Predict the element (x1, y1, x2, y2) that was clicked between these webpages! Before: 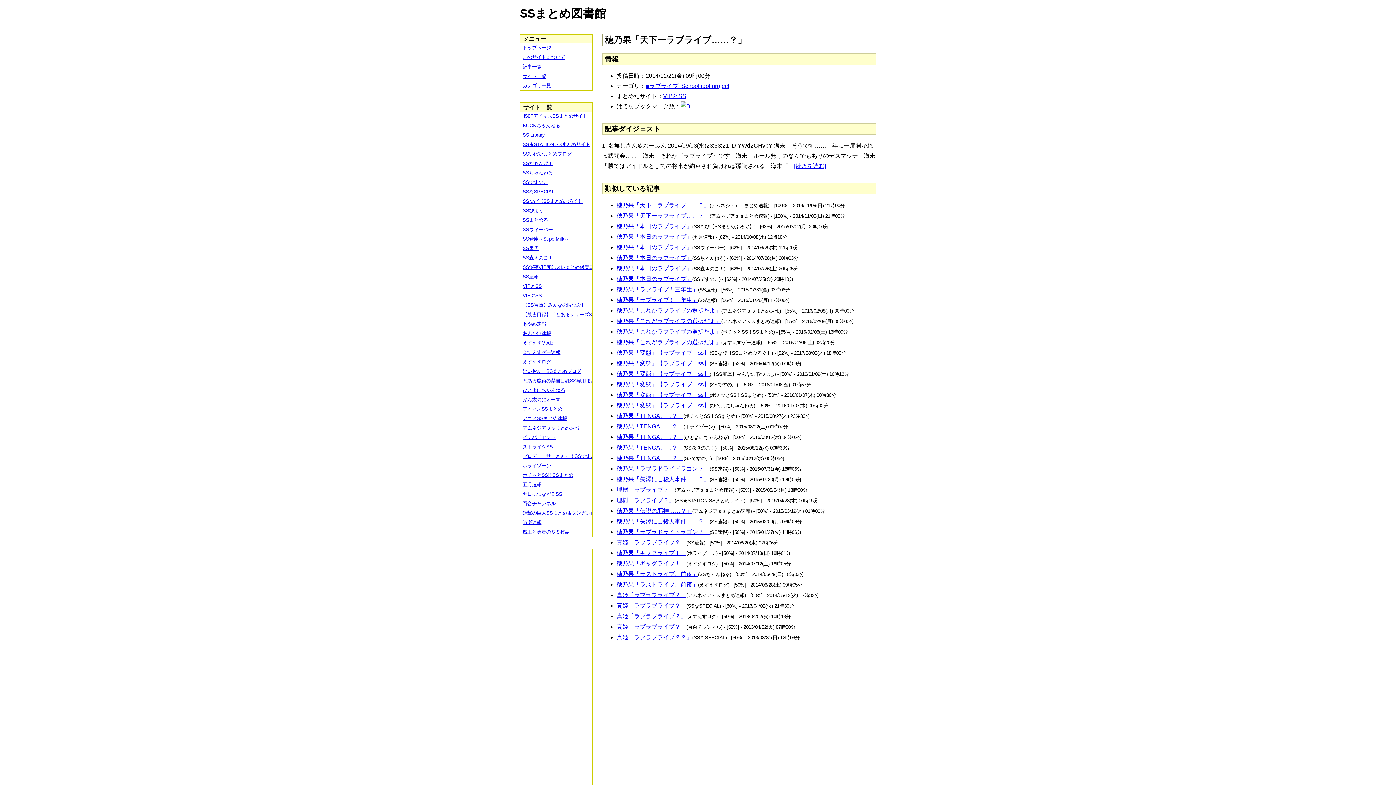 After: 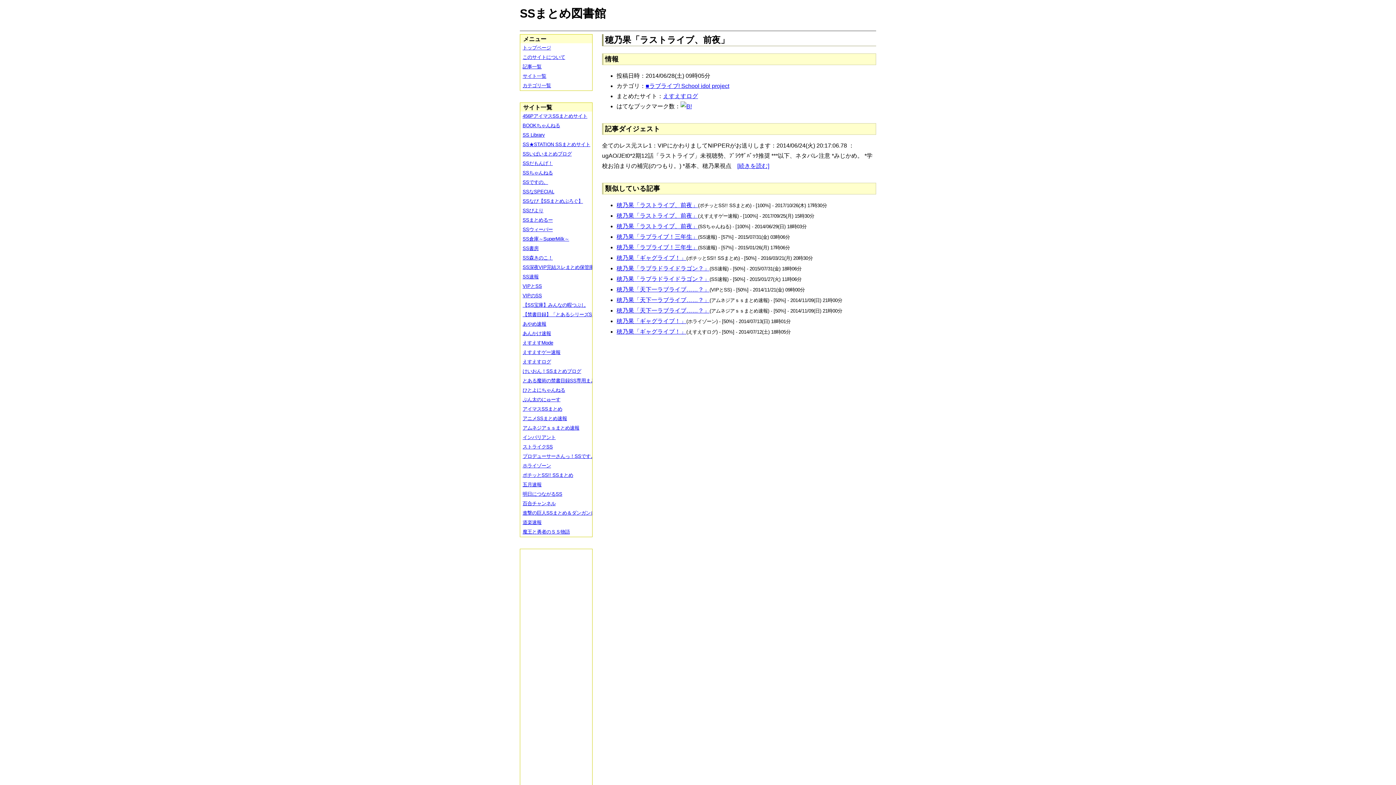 Action: bbox: (616, 581, 698, 587) label: 穂乃果「ラストライブ、前夜」